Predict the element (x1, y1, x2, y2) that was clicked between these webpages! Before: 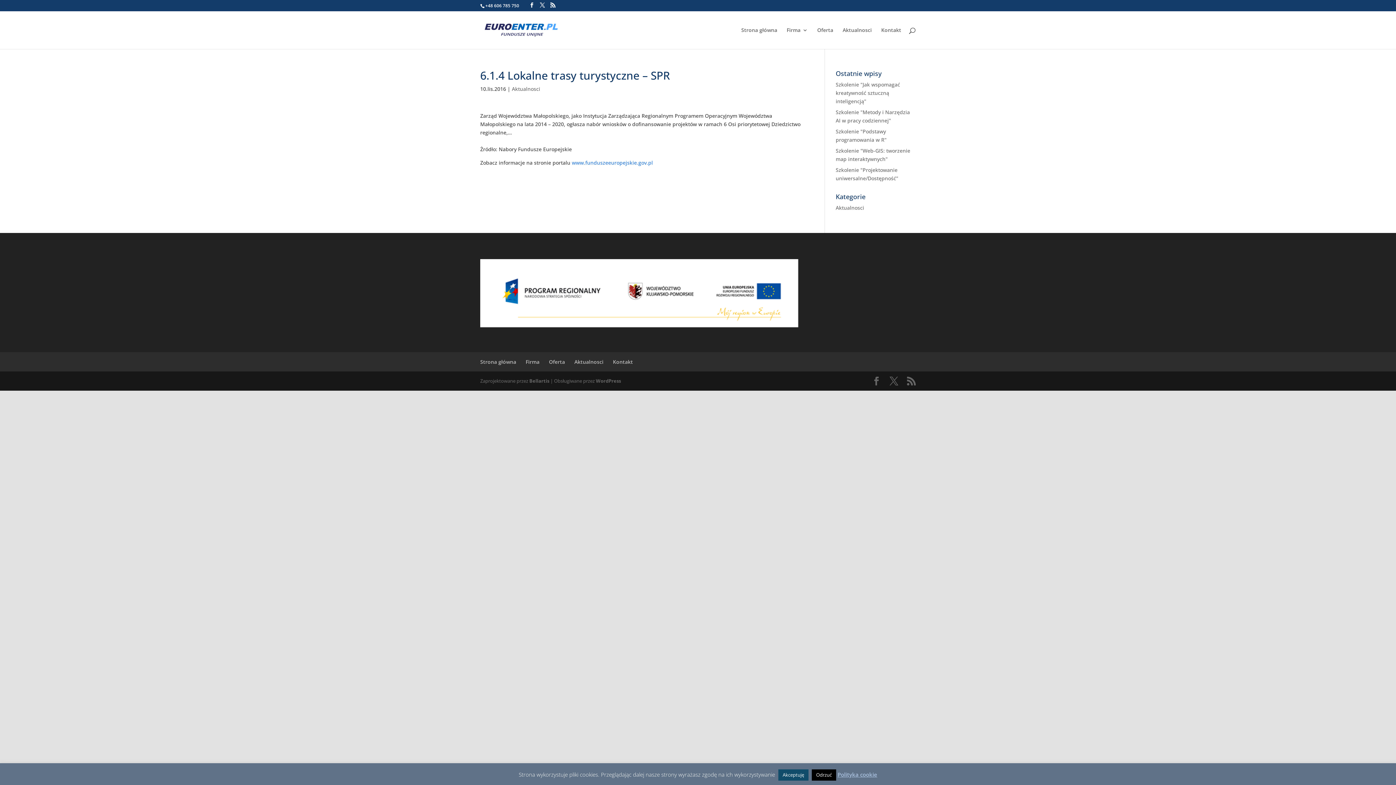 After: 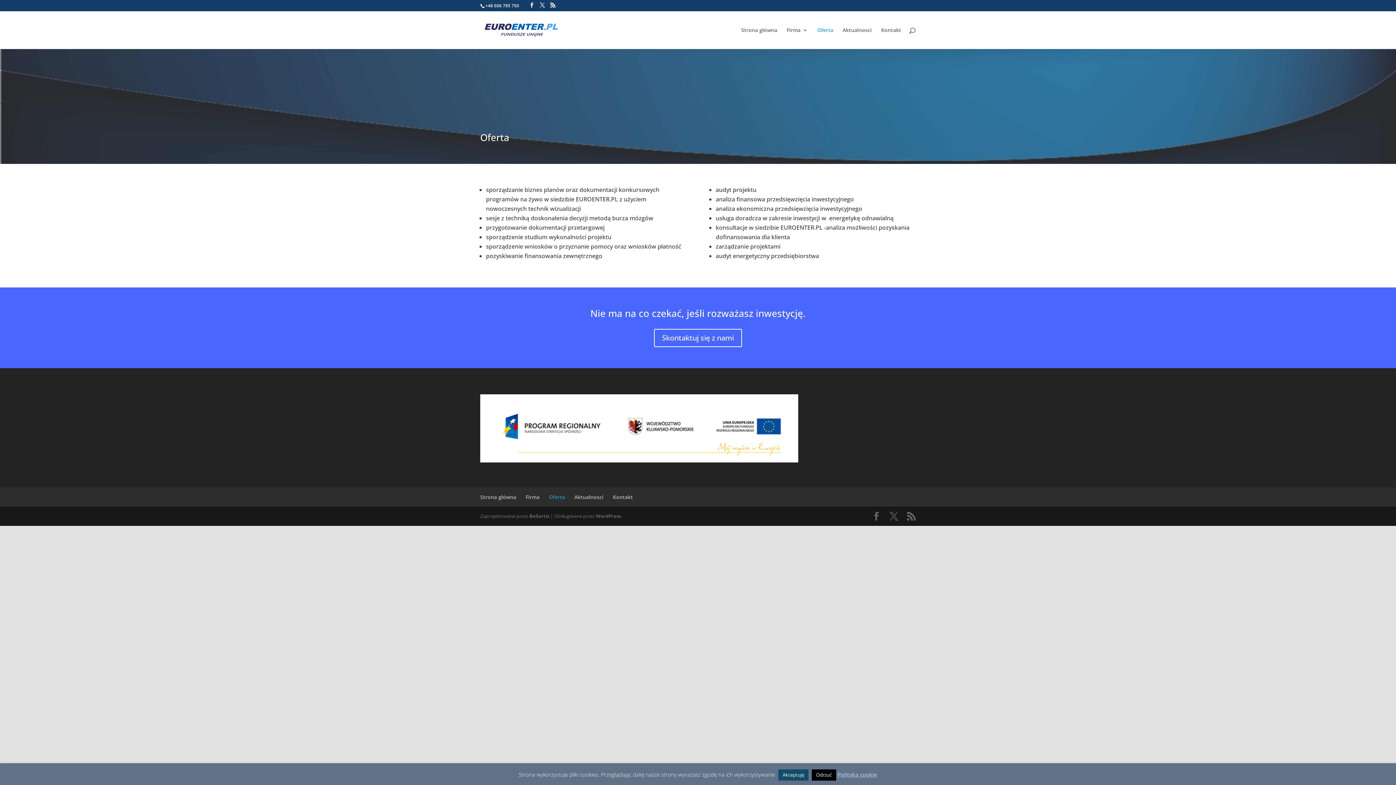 Action: label: Oferta bbox: (817, 27, 833, 49)